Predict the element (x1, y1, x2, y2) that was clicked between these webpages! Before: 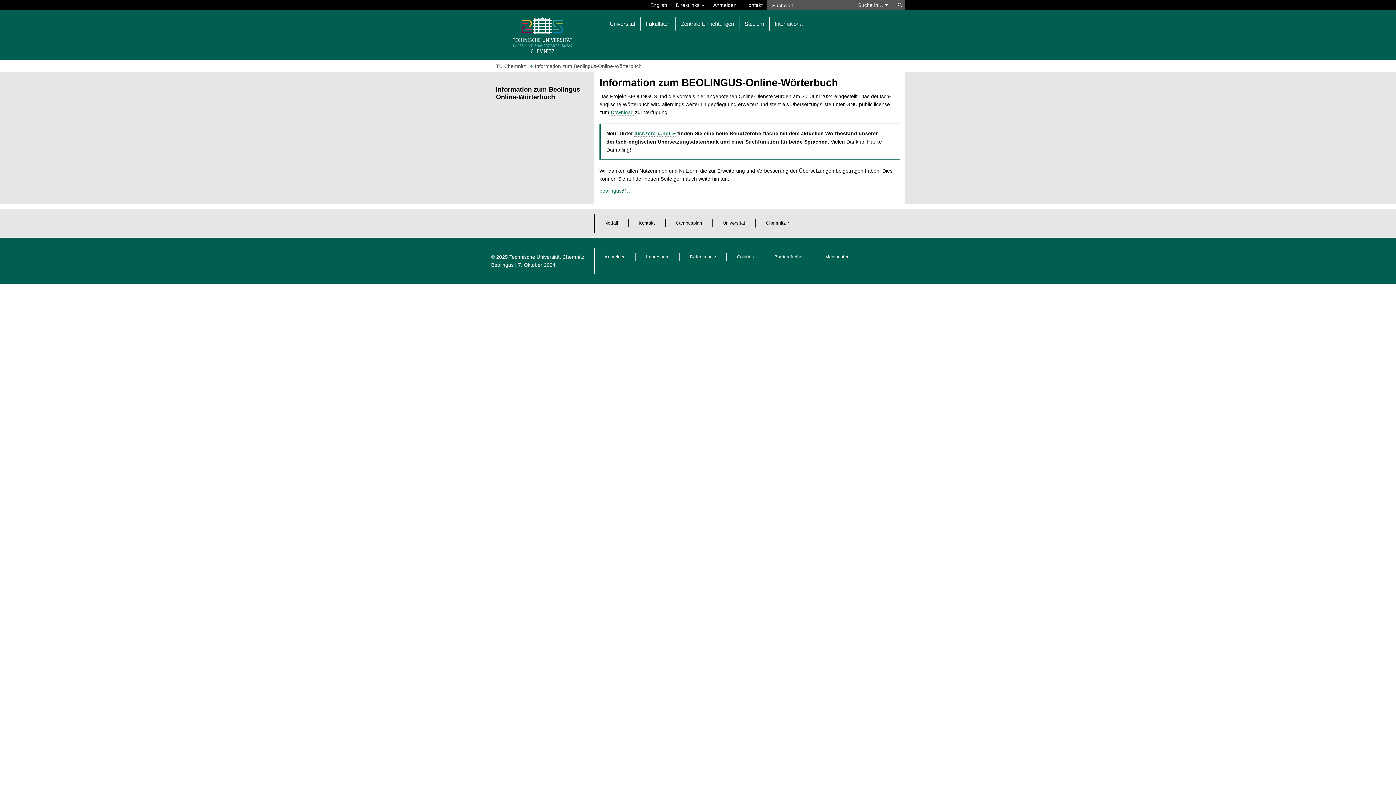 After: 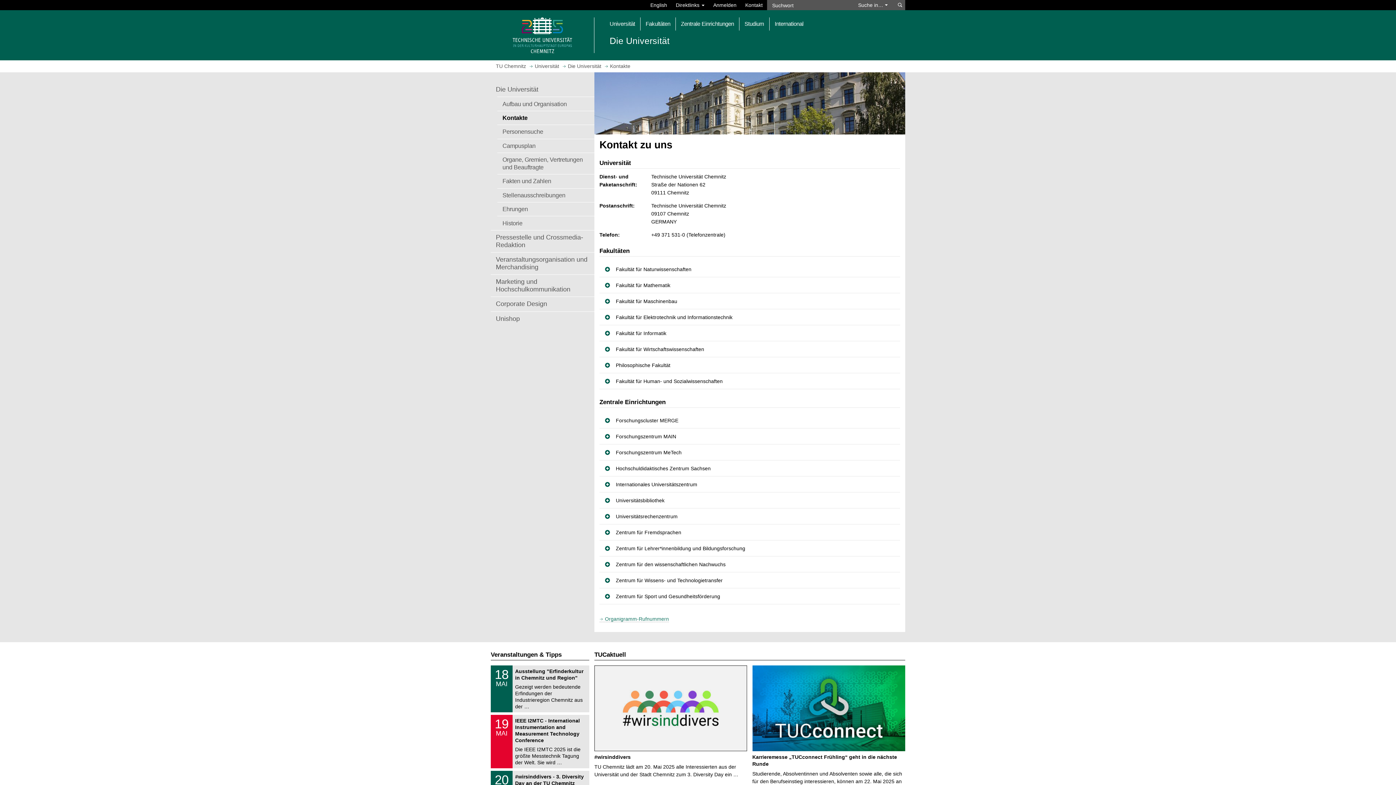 Action: bbox: (638, 220, 655, 225) label: Kontakt